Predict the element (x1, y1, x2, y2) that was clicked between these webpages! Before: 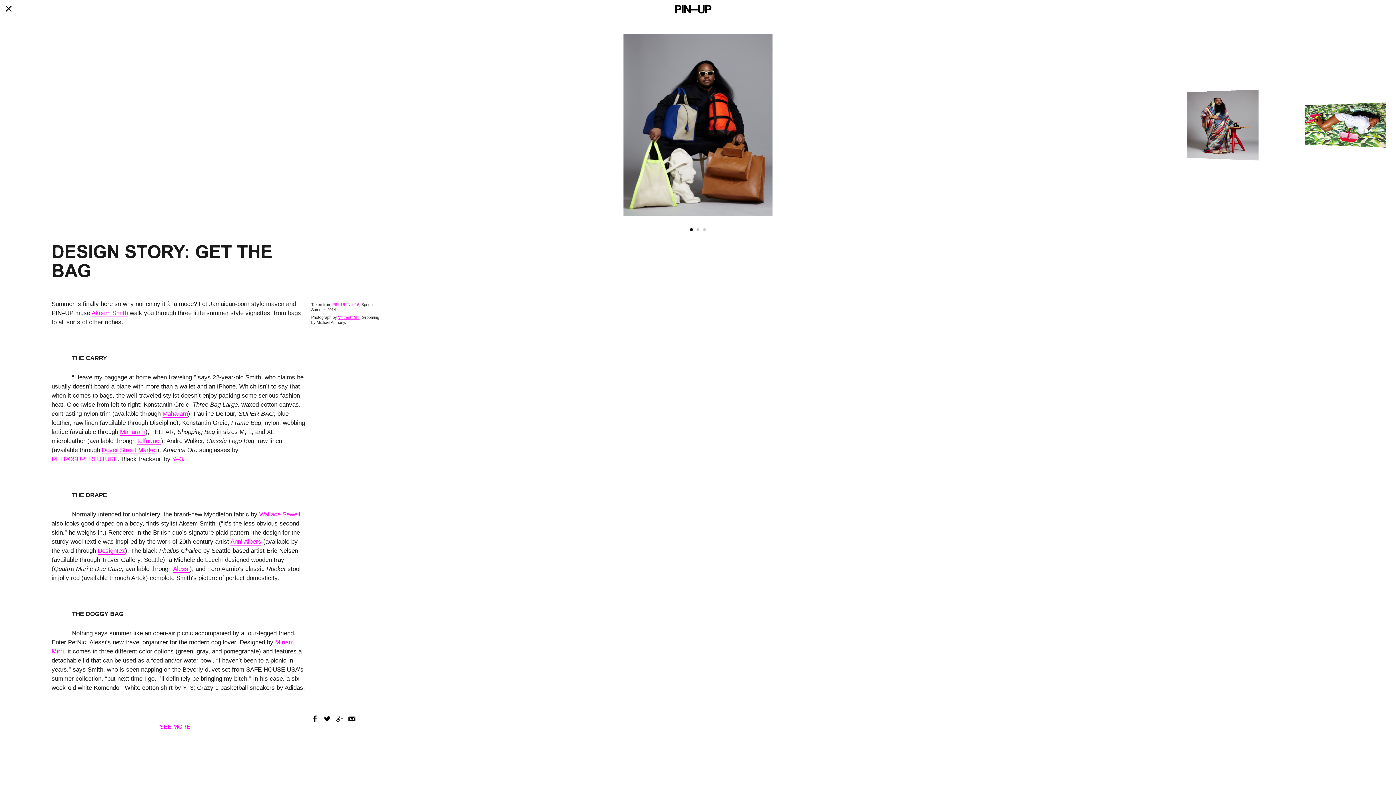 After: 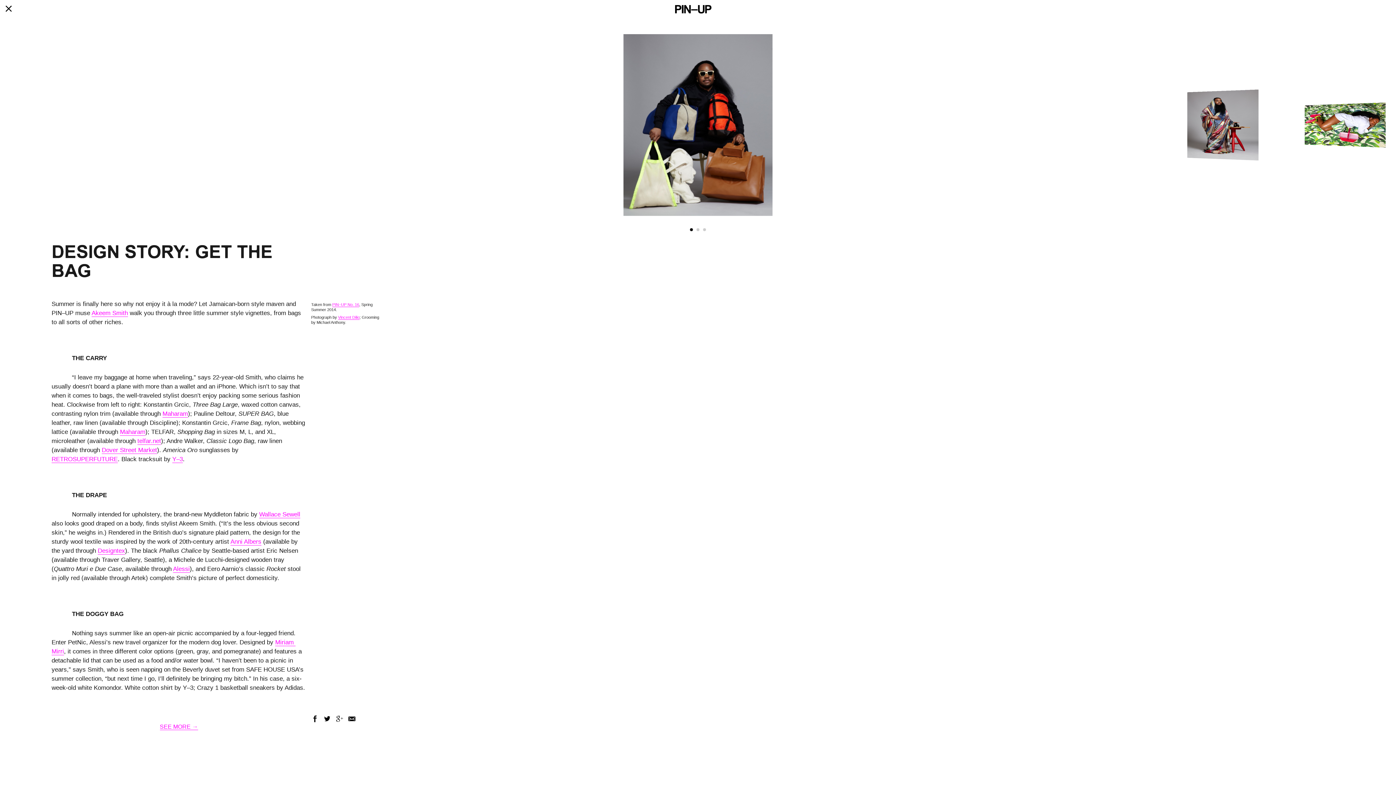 Action: bbox: (51, 456, 117, 463) label: RETROSUPERFUTURE